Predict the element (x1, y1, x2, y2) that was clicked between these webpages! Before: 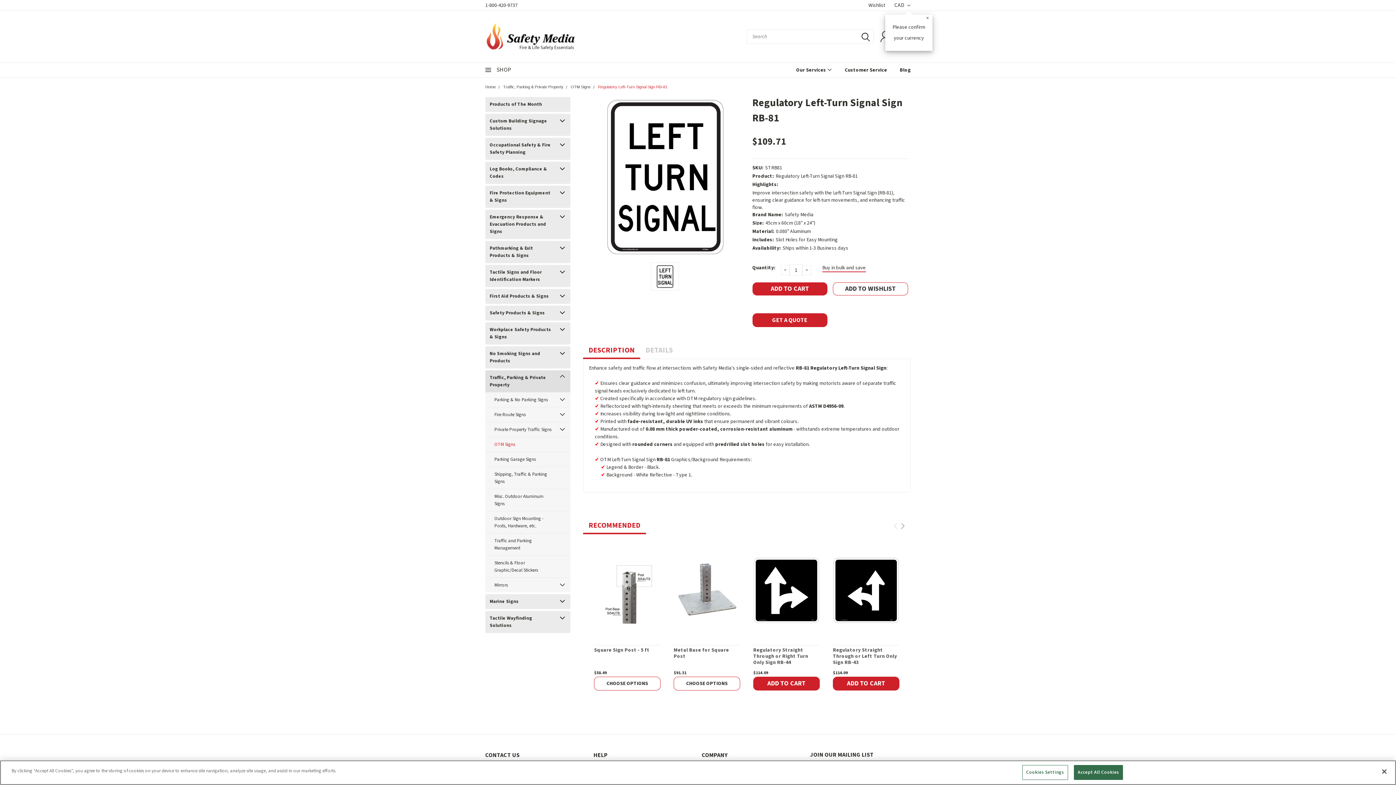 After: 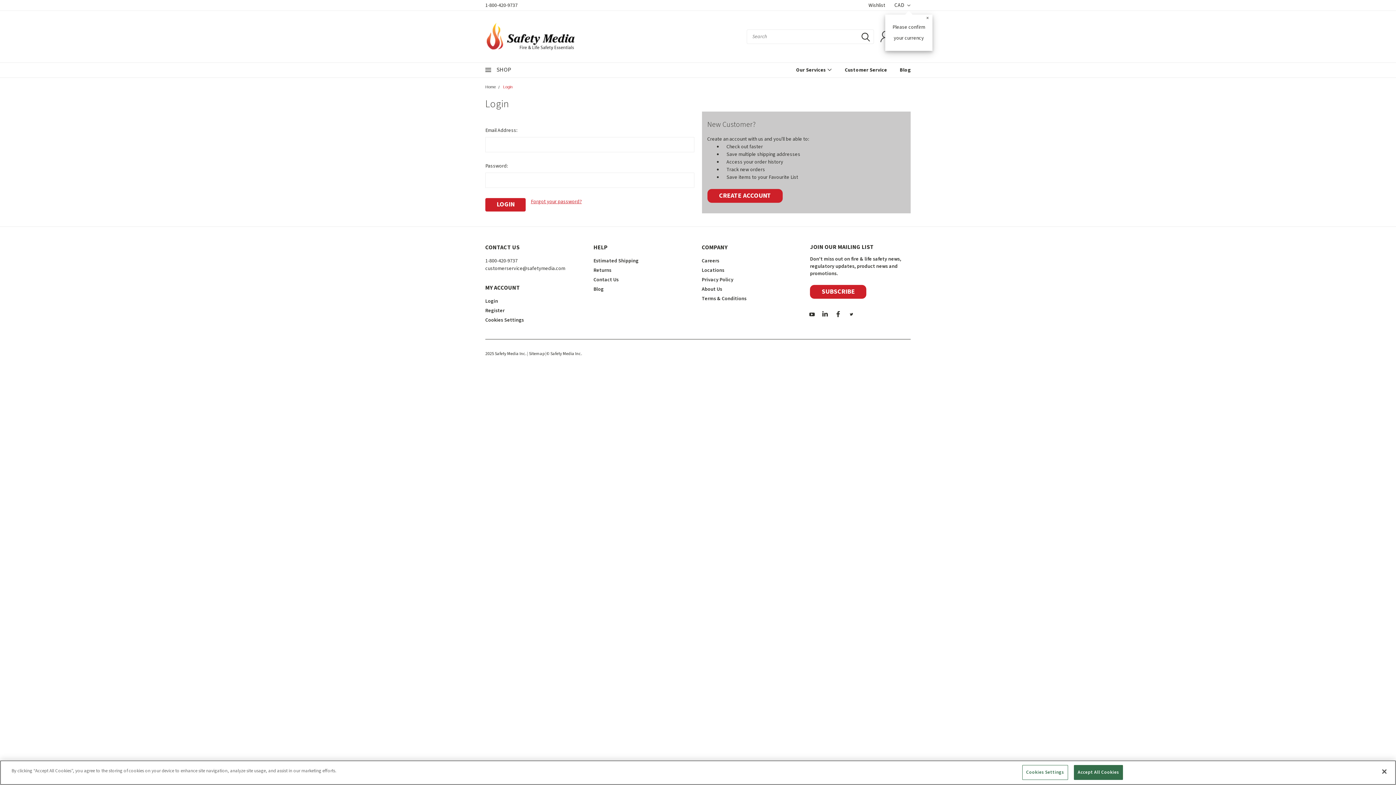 Action: bbox: (875, 28, 892, 44)